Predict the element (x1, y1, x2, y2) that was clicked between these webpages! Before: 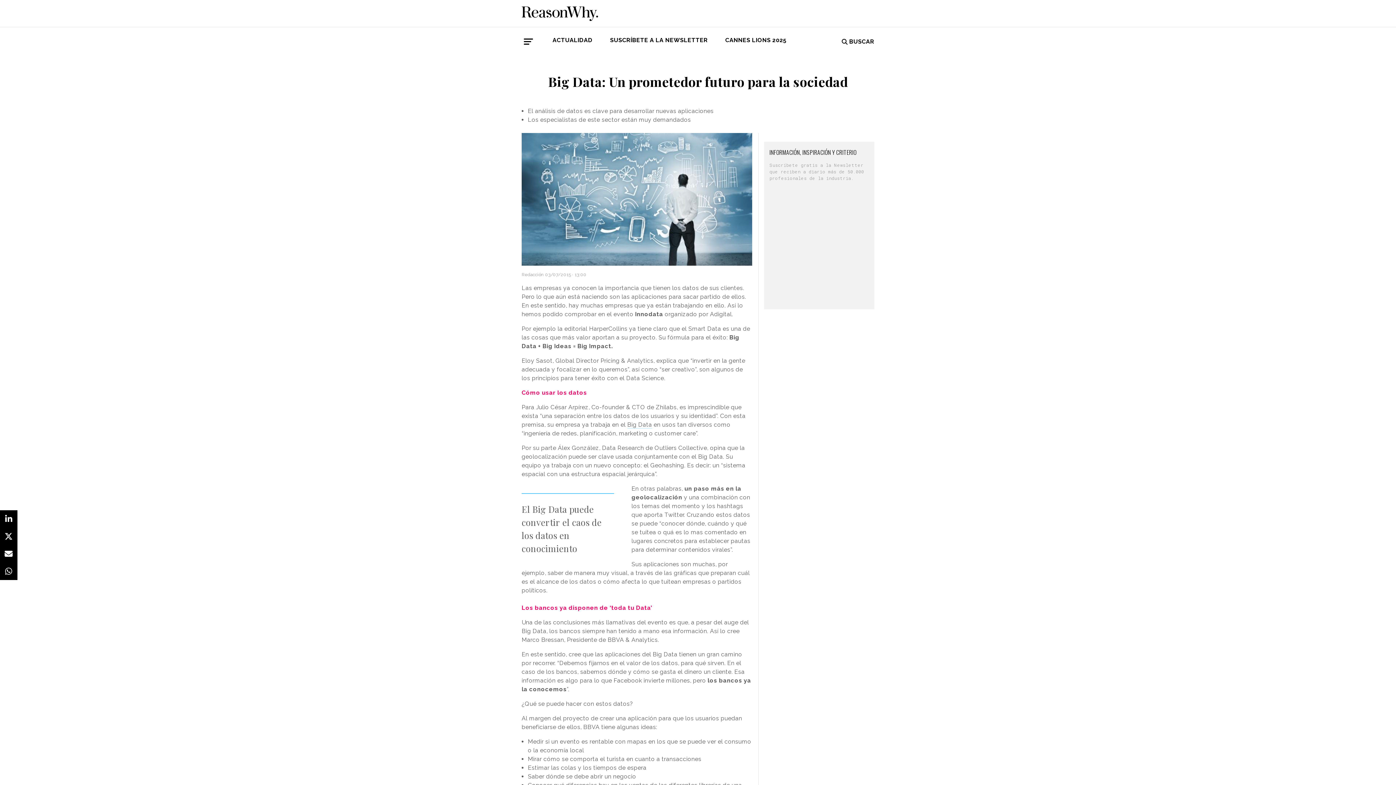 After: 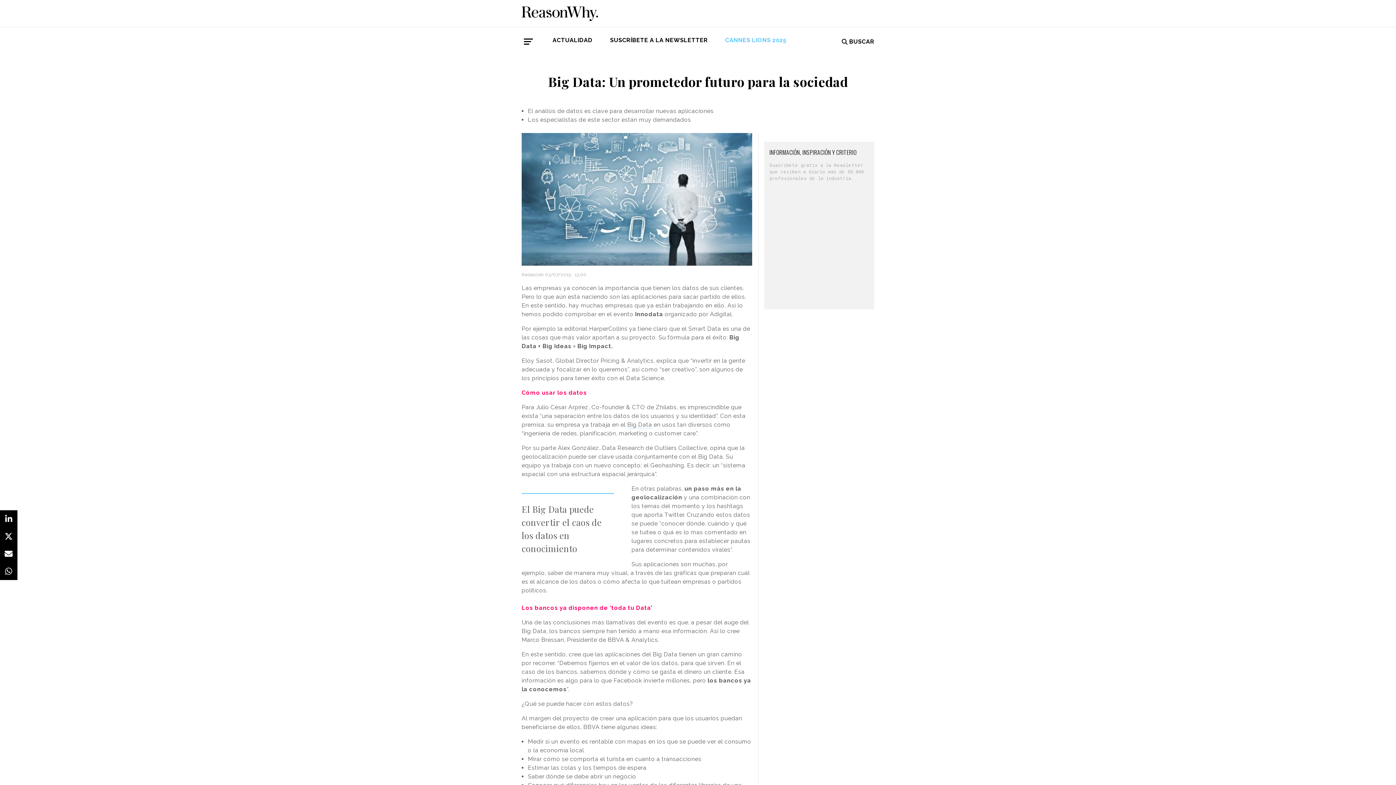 Action: label: CANNES LIONS 2025 bbox: (725, 35, 786, 47)